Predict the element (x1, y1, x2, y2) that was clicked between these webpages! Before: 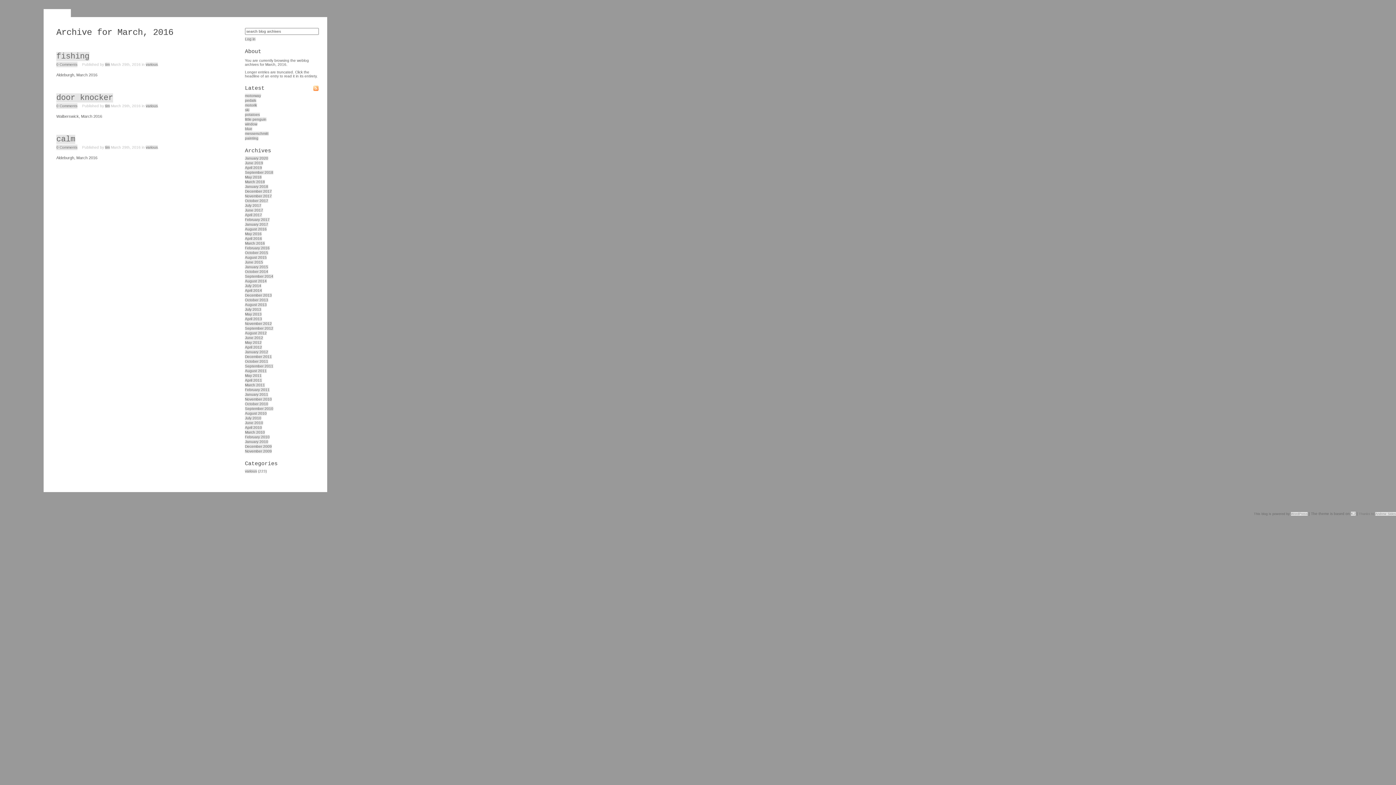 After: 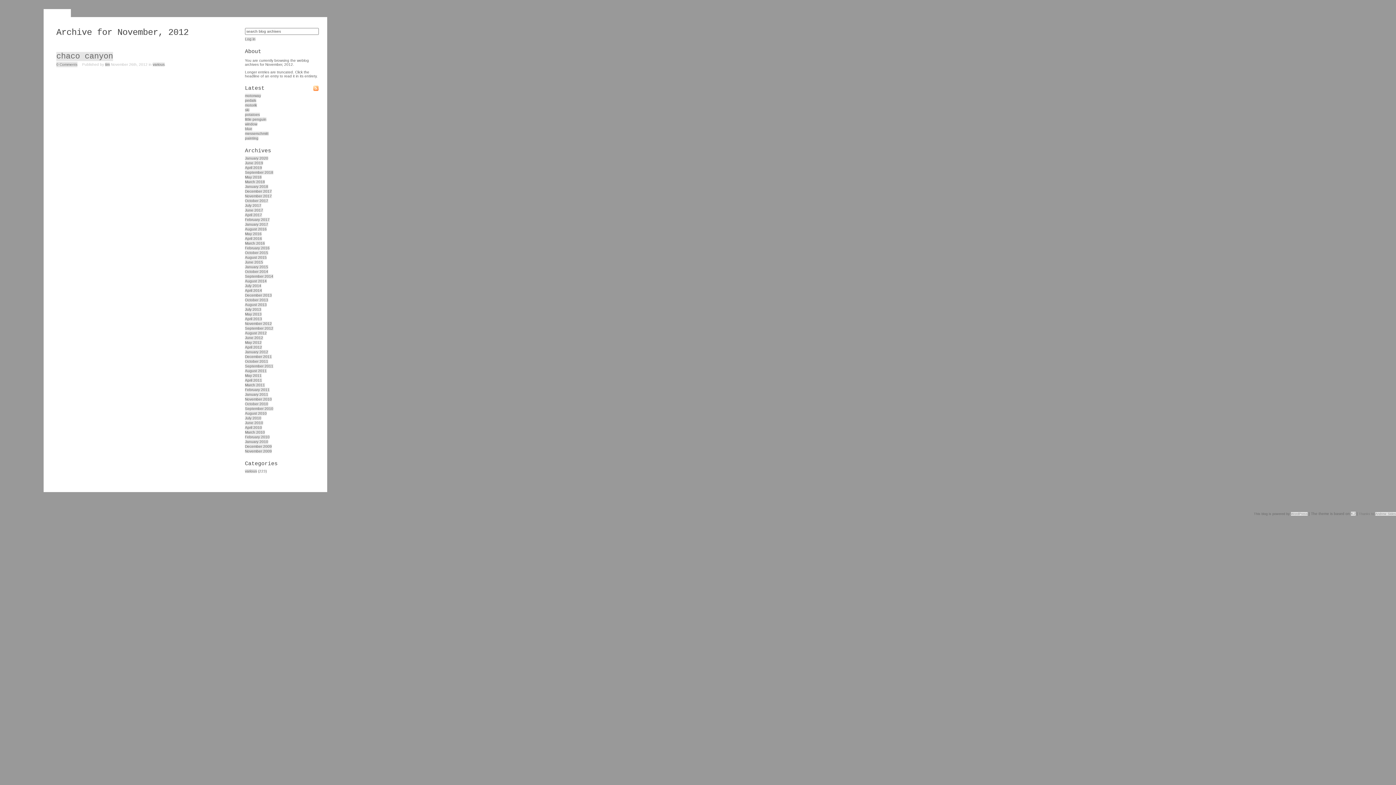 Action: label: November 2012 bbox: (245, 321, 271, 325)